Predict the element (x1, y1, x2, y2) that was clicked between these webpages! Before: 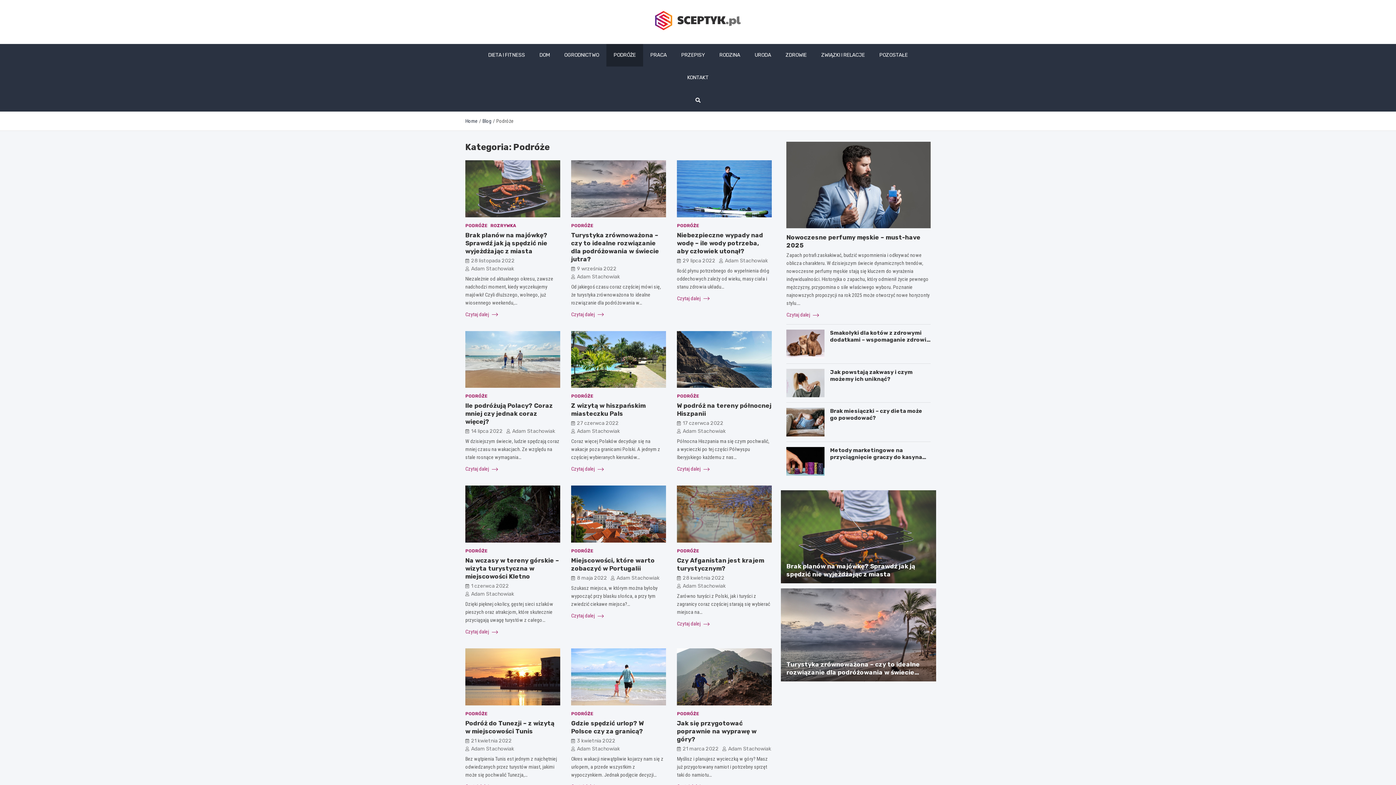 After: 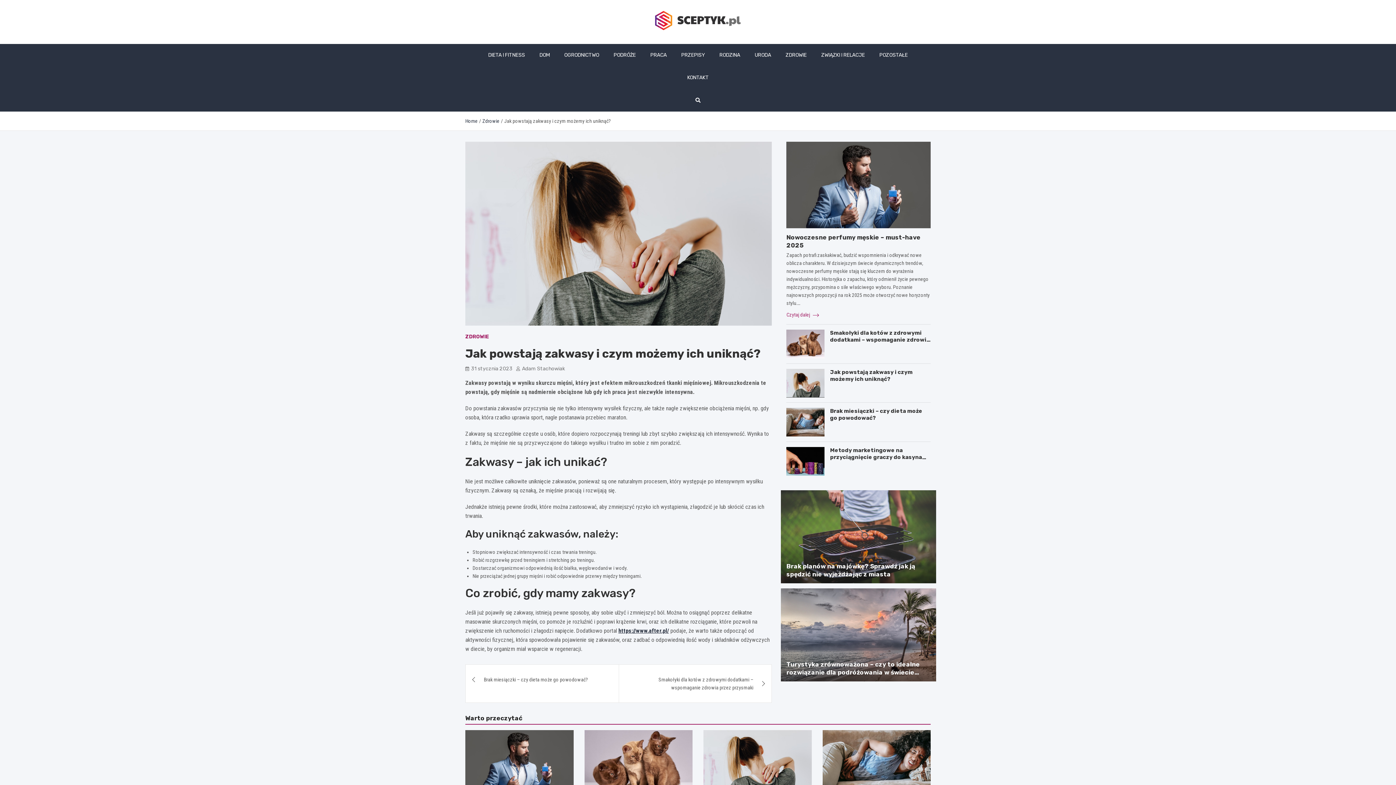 Action: bbox: (786, 368, 824, 397)